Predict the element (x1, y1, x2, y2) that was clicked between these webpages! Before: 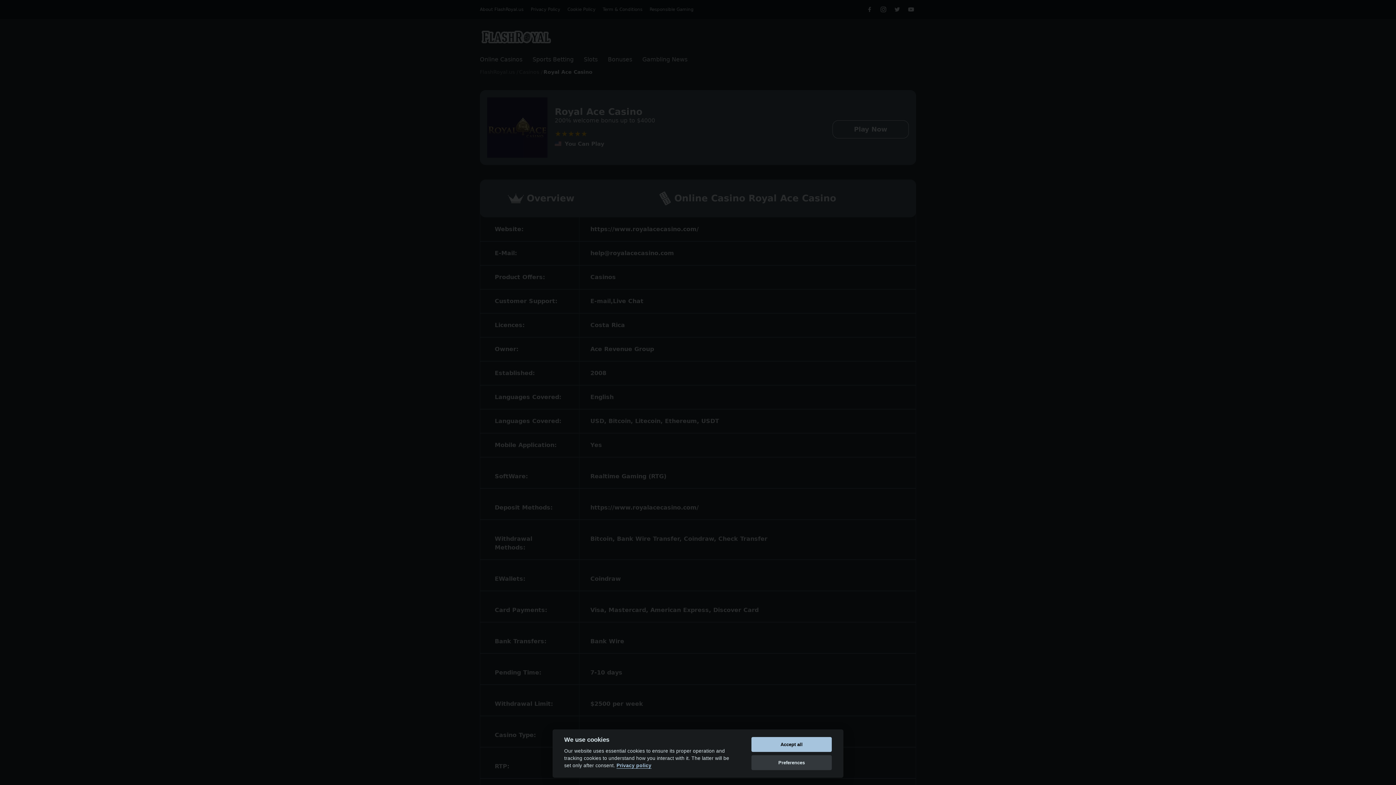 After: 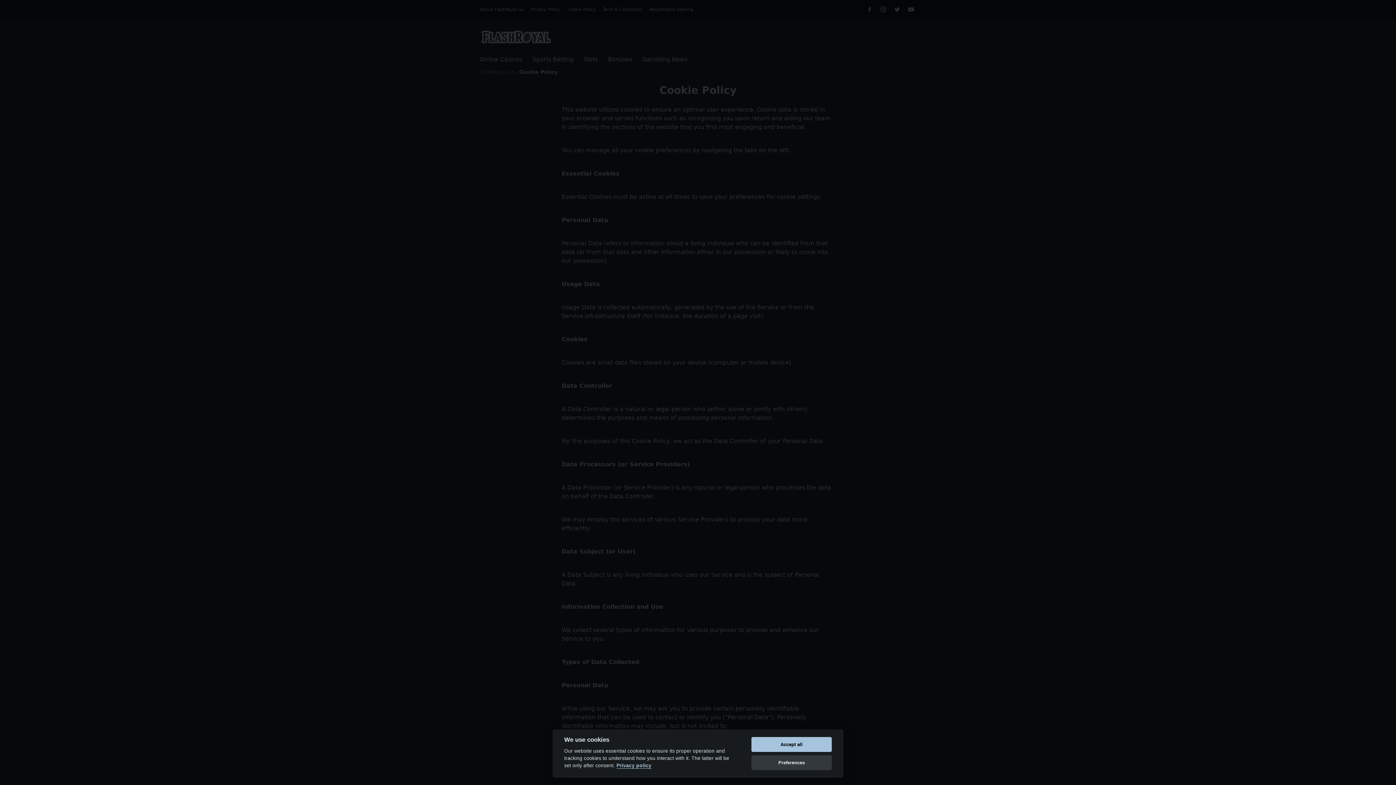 Action: label: Privacy policy bbox: (616, 763, 651, 769)